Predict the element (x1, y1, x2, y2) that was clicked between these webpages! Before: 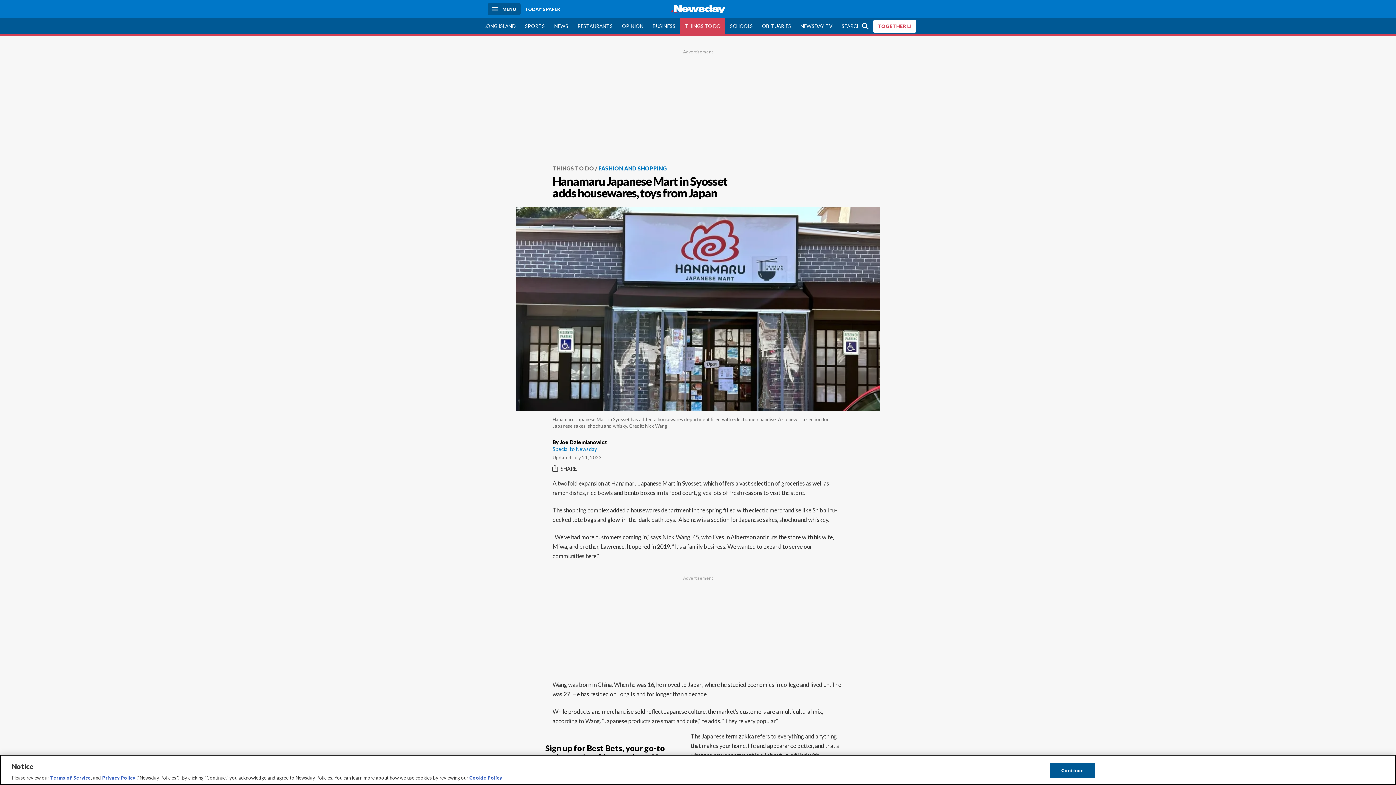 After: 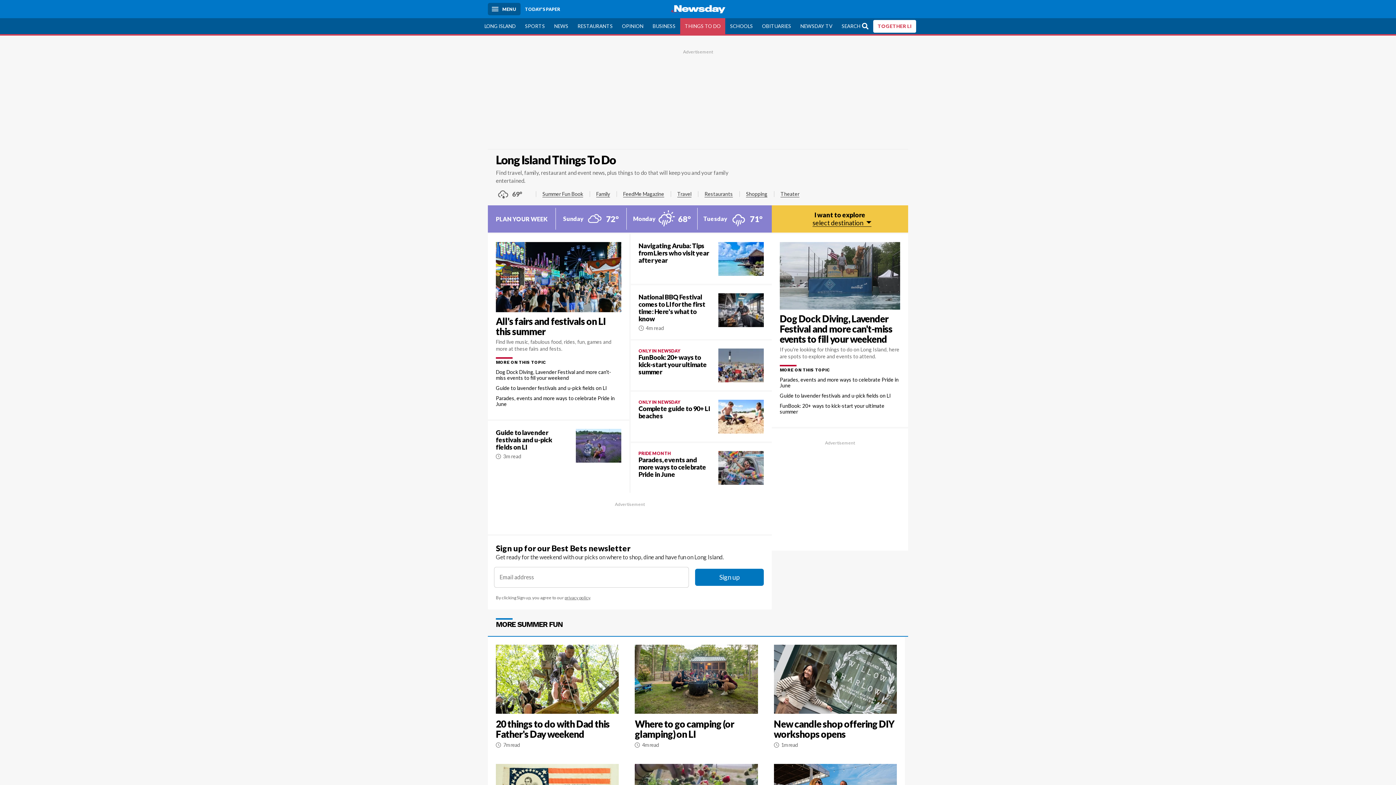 Action: bbox: (680, 18, 725, 34) label: THINGS TO DO